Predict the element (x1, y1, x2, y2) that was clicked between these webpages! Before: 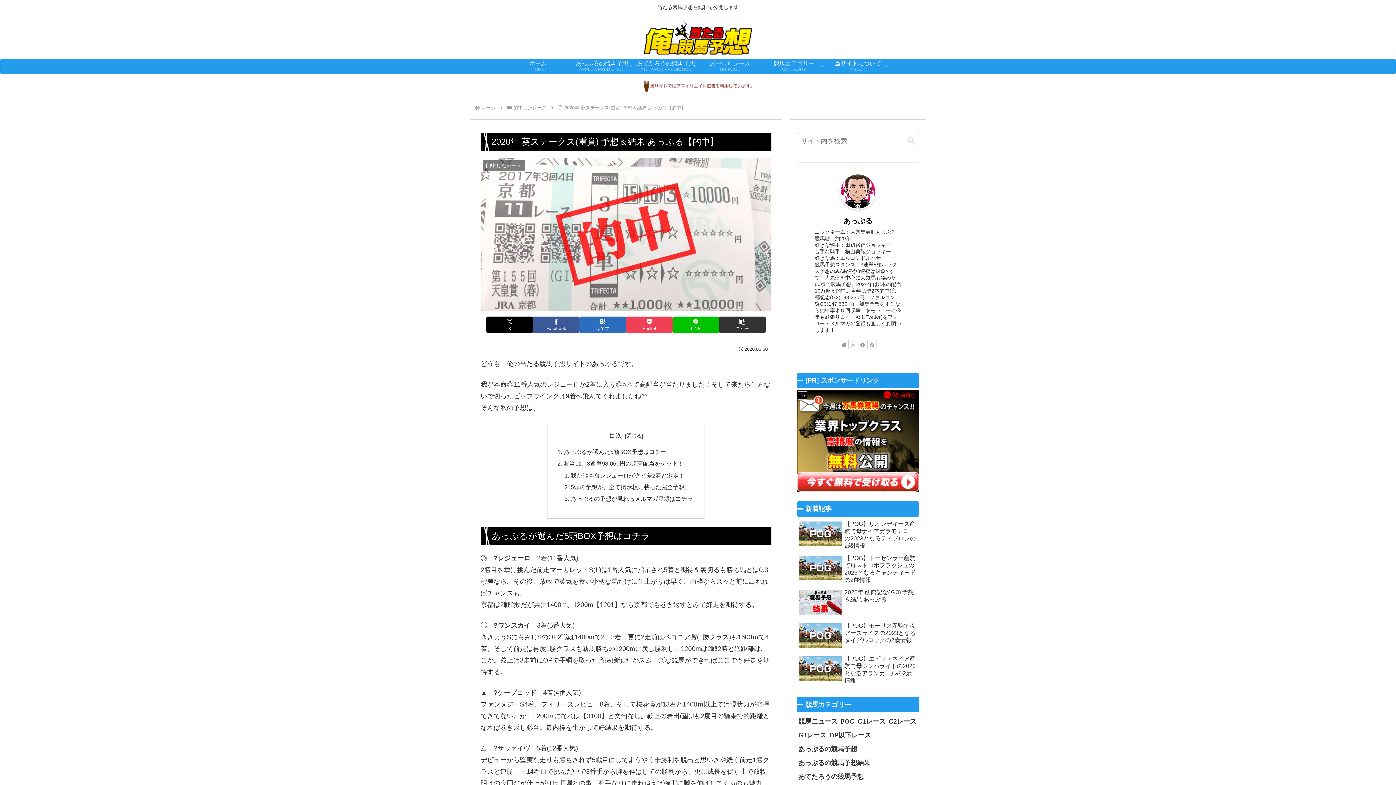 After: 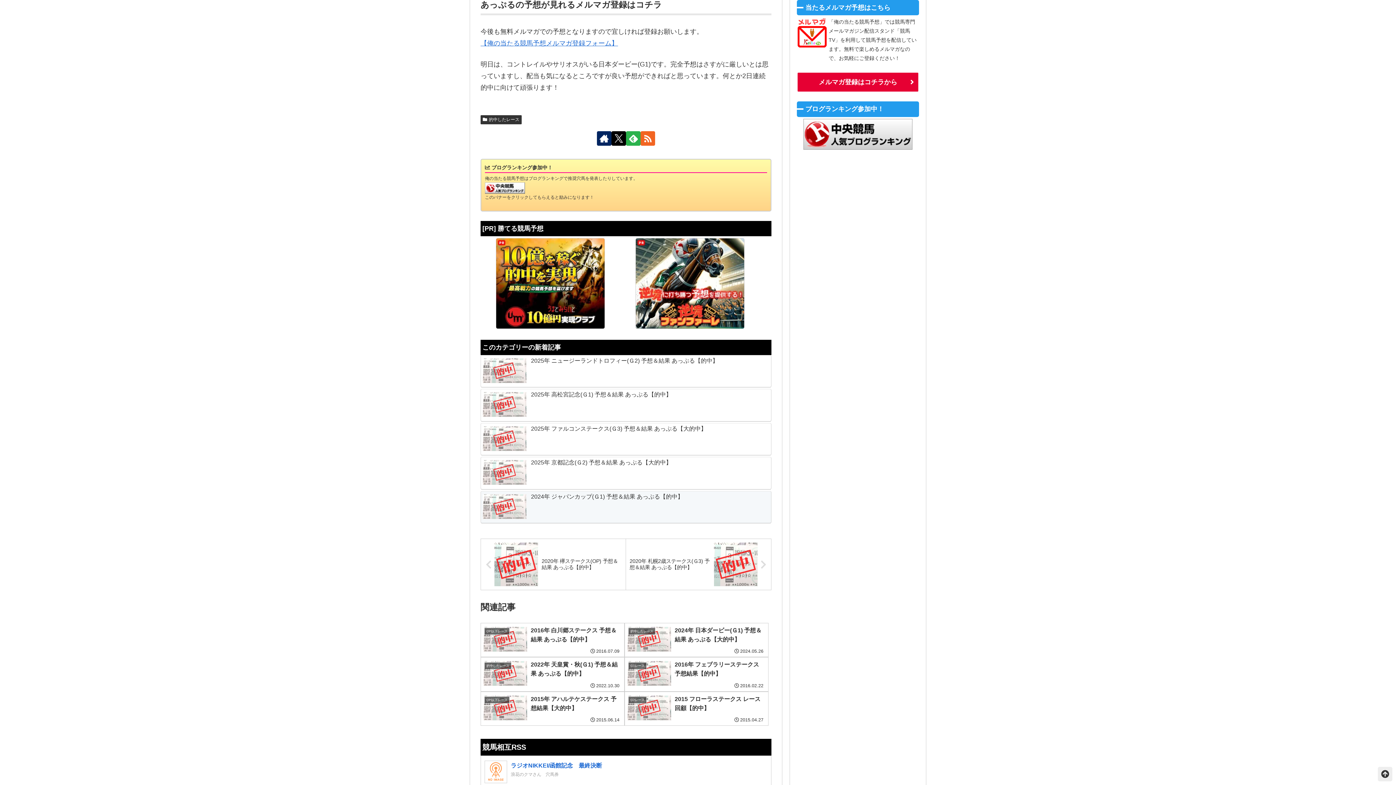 Action: label: あっぷるの予想が見れるメルマガ登録はコチラ bbox: (570, 495, 693, 502)